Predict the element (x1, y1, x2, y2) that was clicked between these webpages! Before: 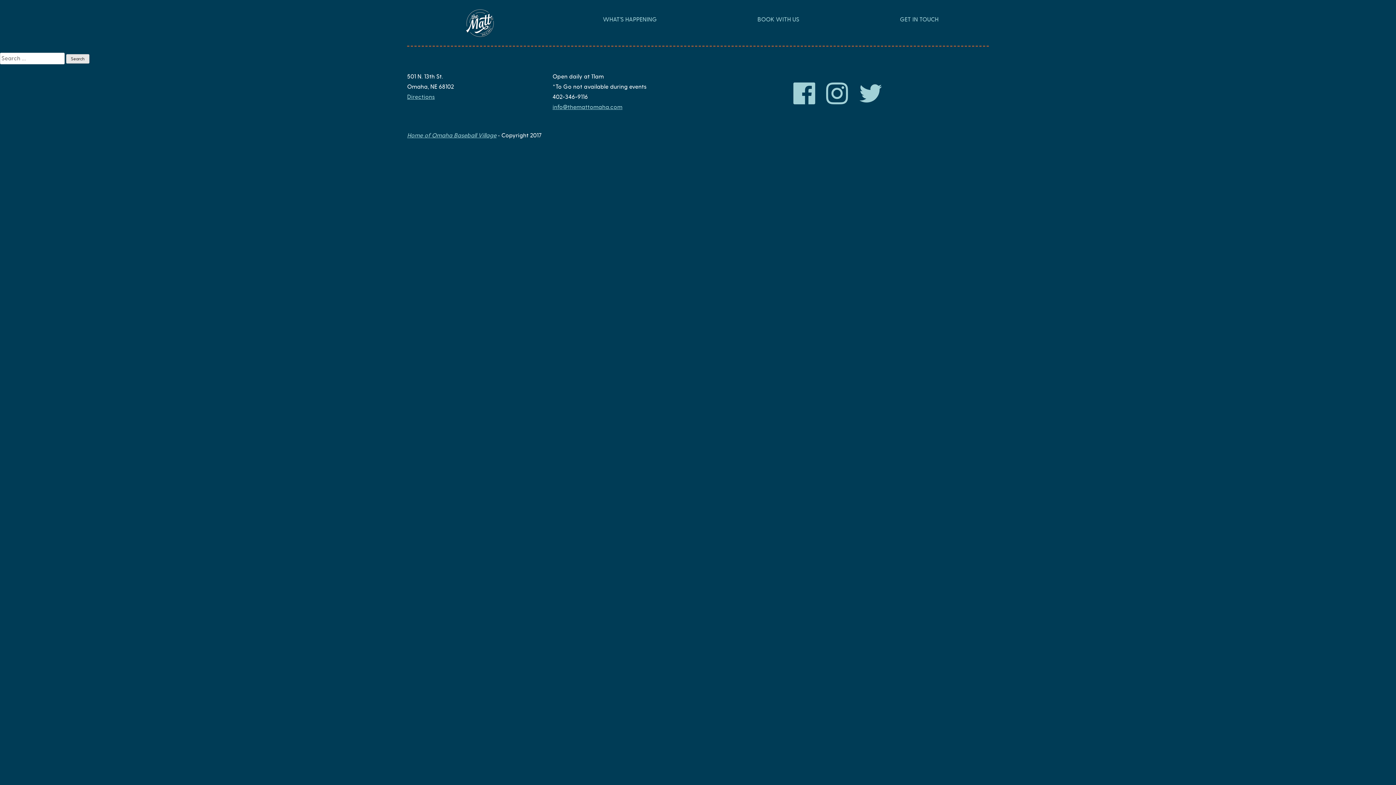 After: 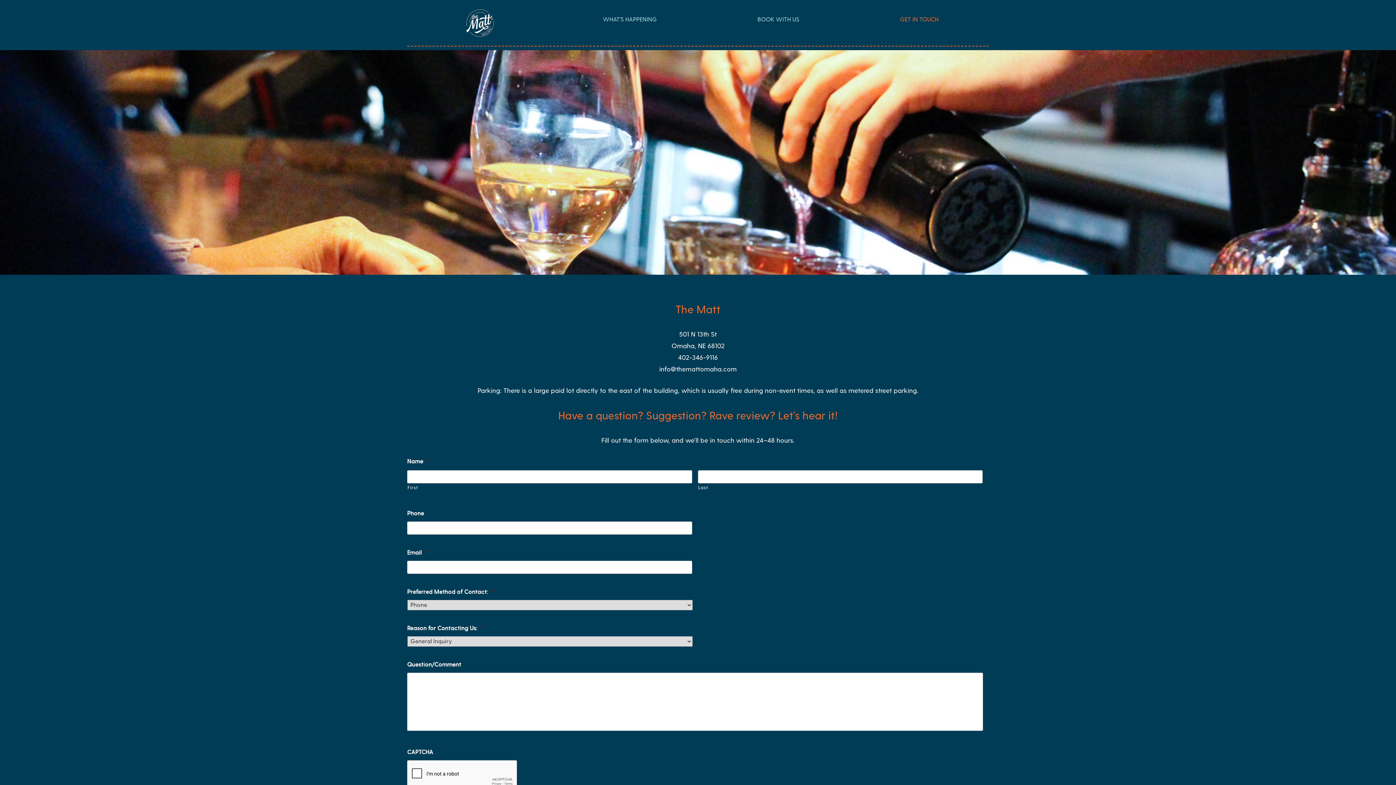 Action: bbox: (900, 14, 938, 24) label: GET IN TOUCH